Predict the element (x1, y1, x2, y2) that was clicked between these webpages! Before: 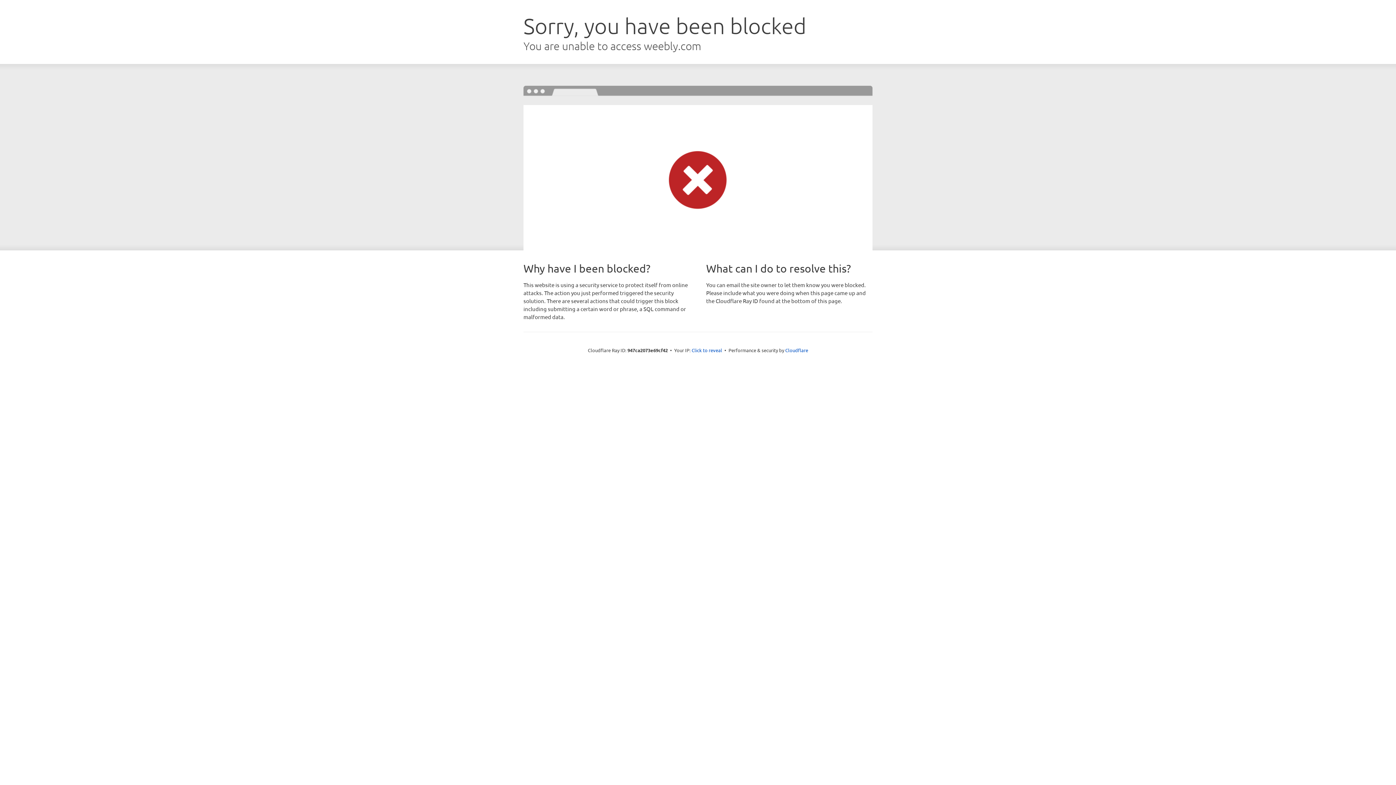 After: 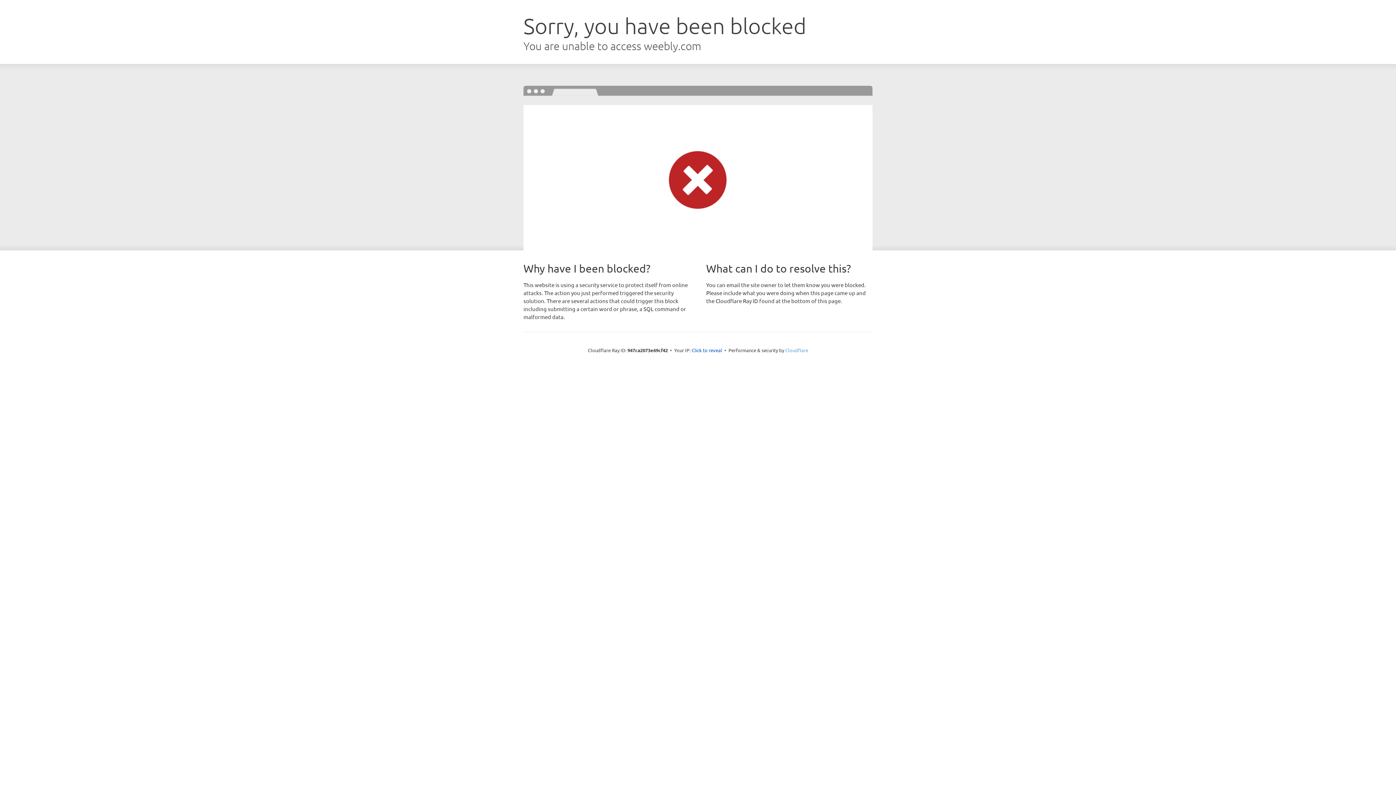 Action: bbox: (785, 347, 808, 353) label: Cloudflare